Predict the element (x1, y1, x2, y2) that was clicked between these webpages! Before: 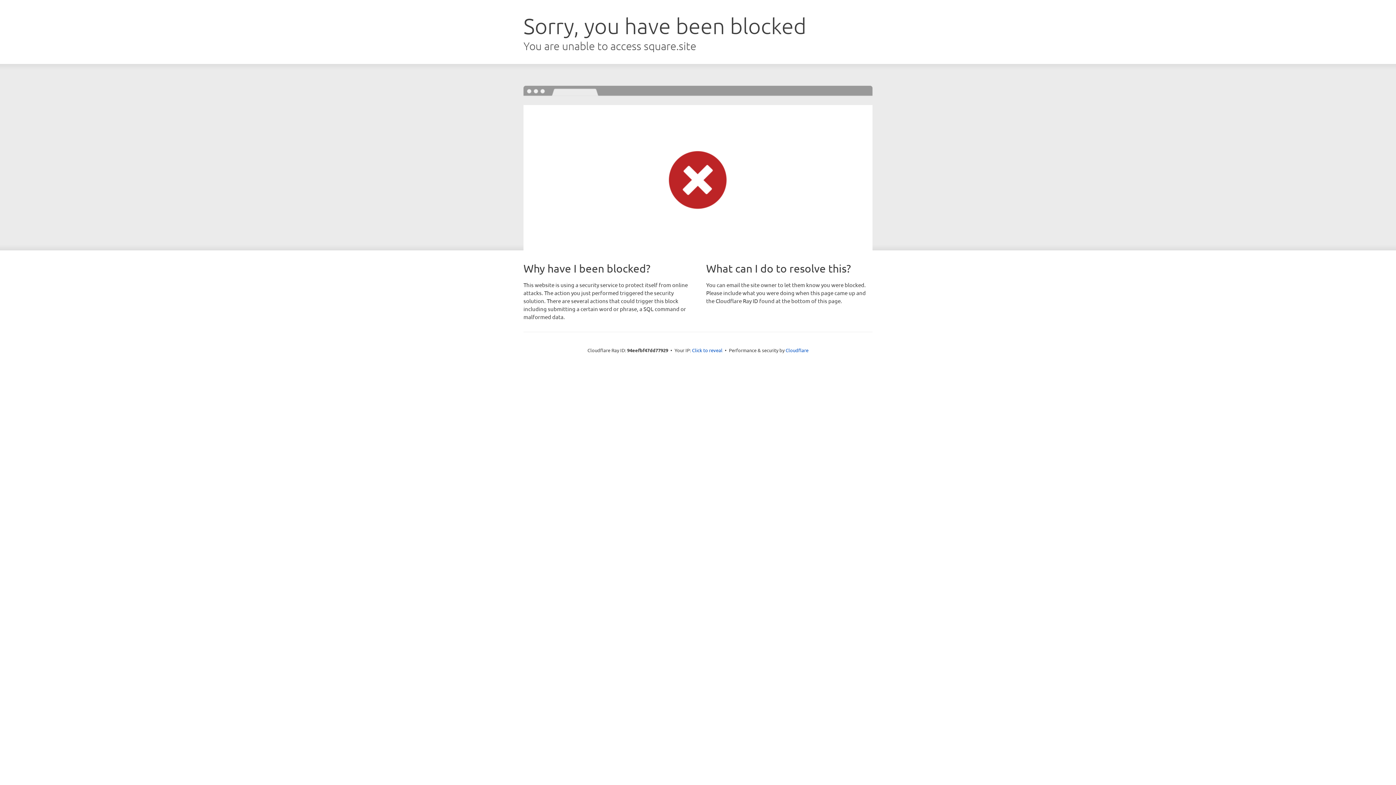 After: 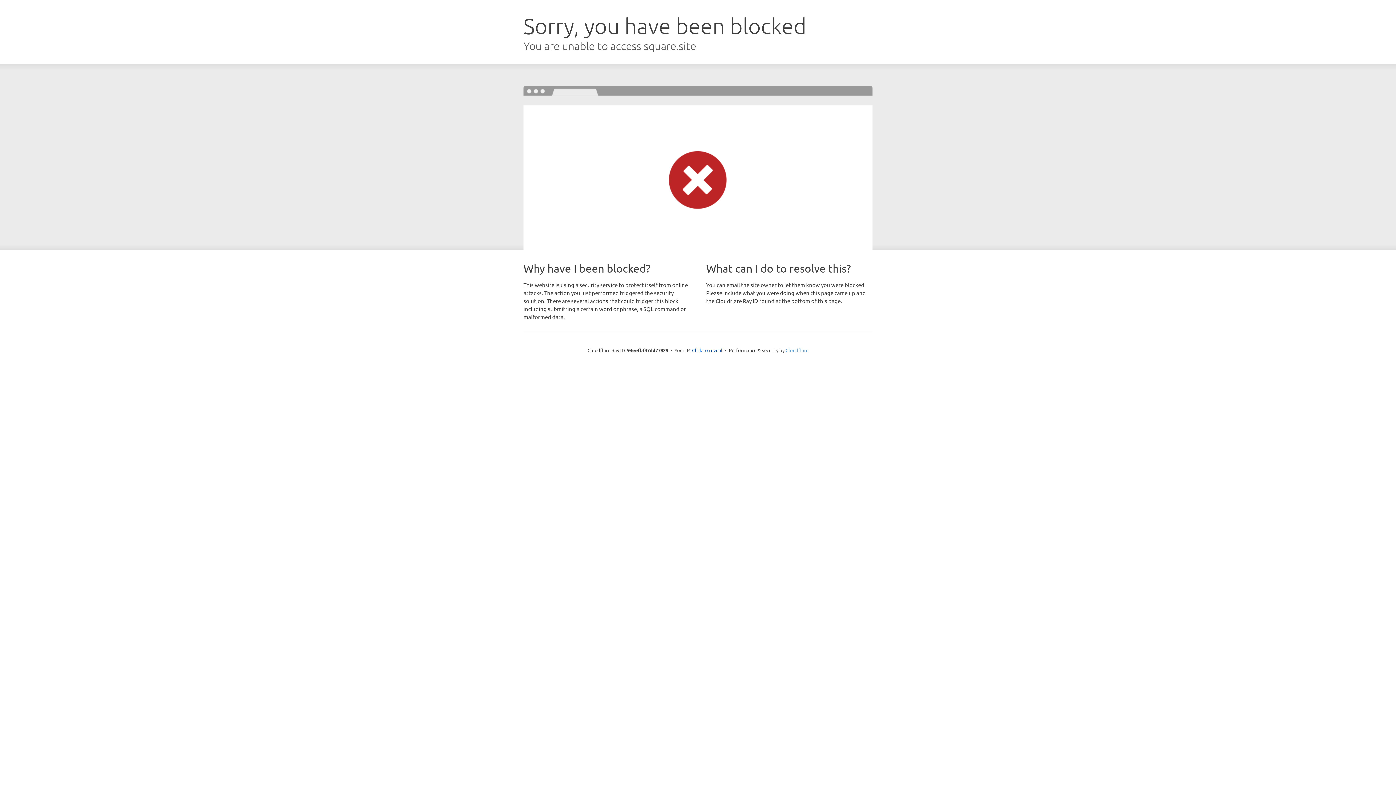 Action: bbox: (785, 347, 808, 353) label: Cloudflare